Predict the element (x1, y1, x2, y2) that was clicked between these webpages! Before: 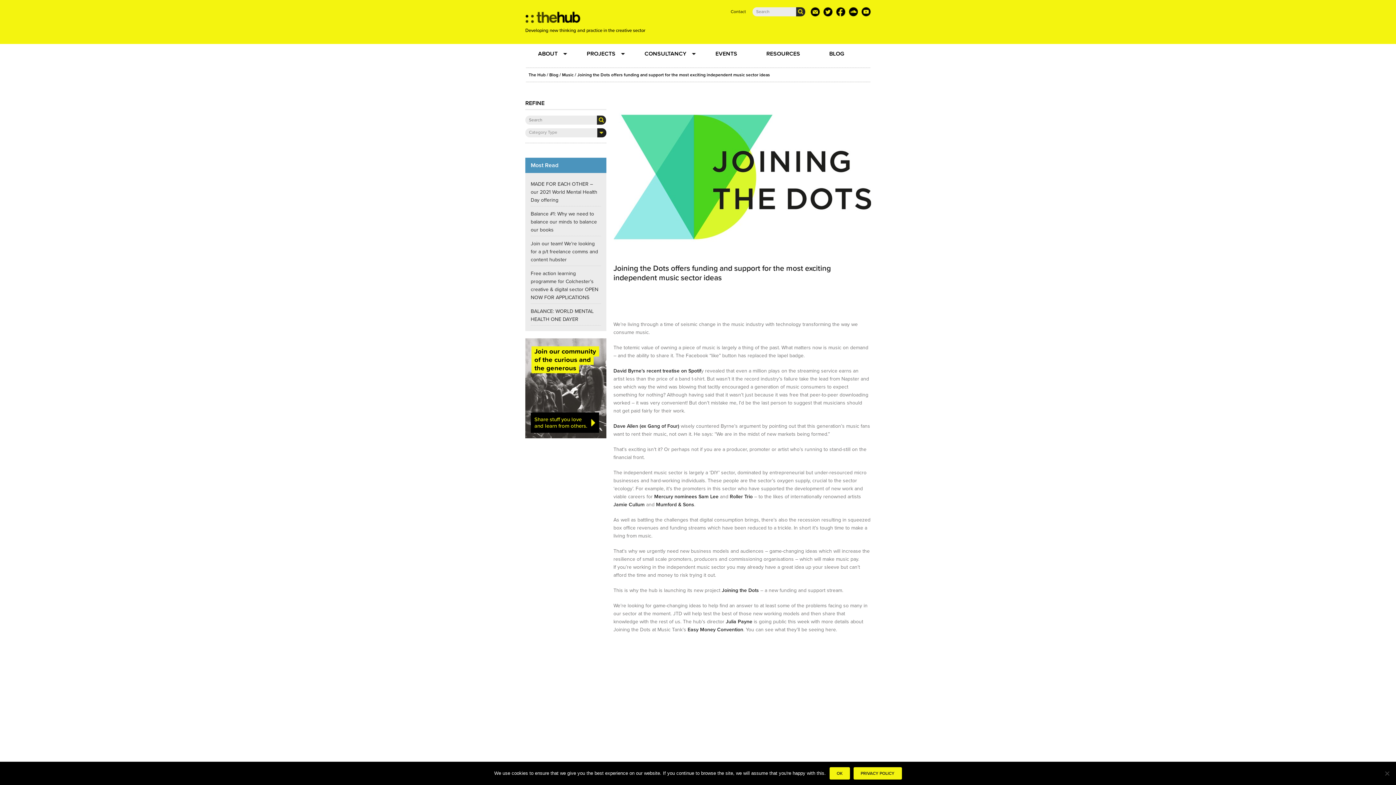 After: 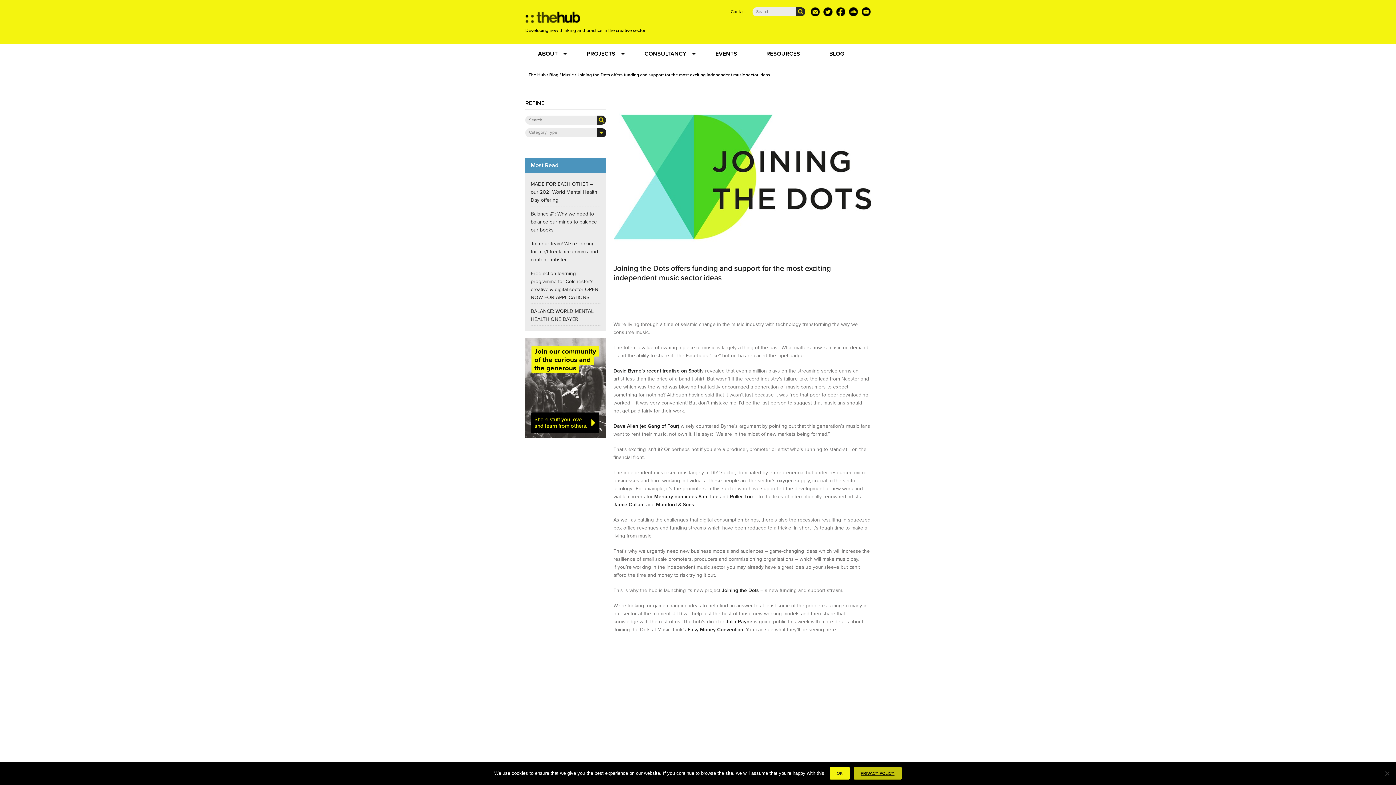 Action: bbox: (853, 767, 902, 780) label: Privacy policy